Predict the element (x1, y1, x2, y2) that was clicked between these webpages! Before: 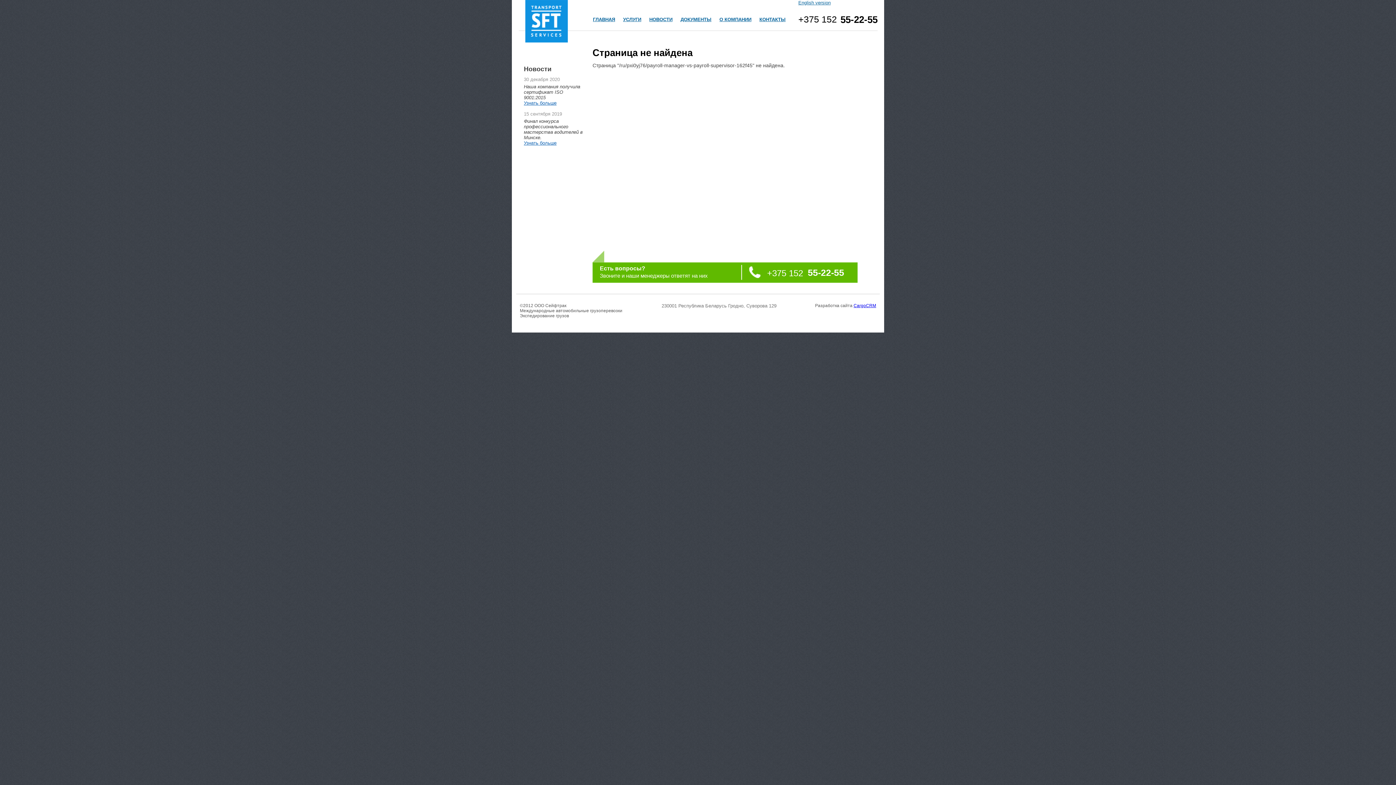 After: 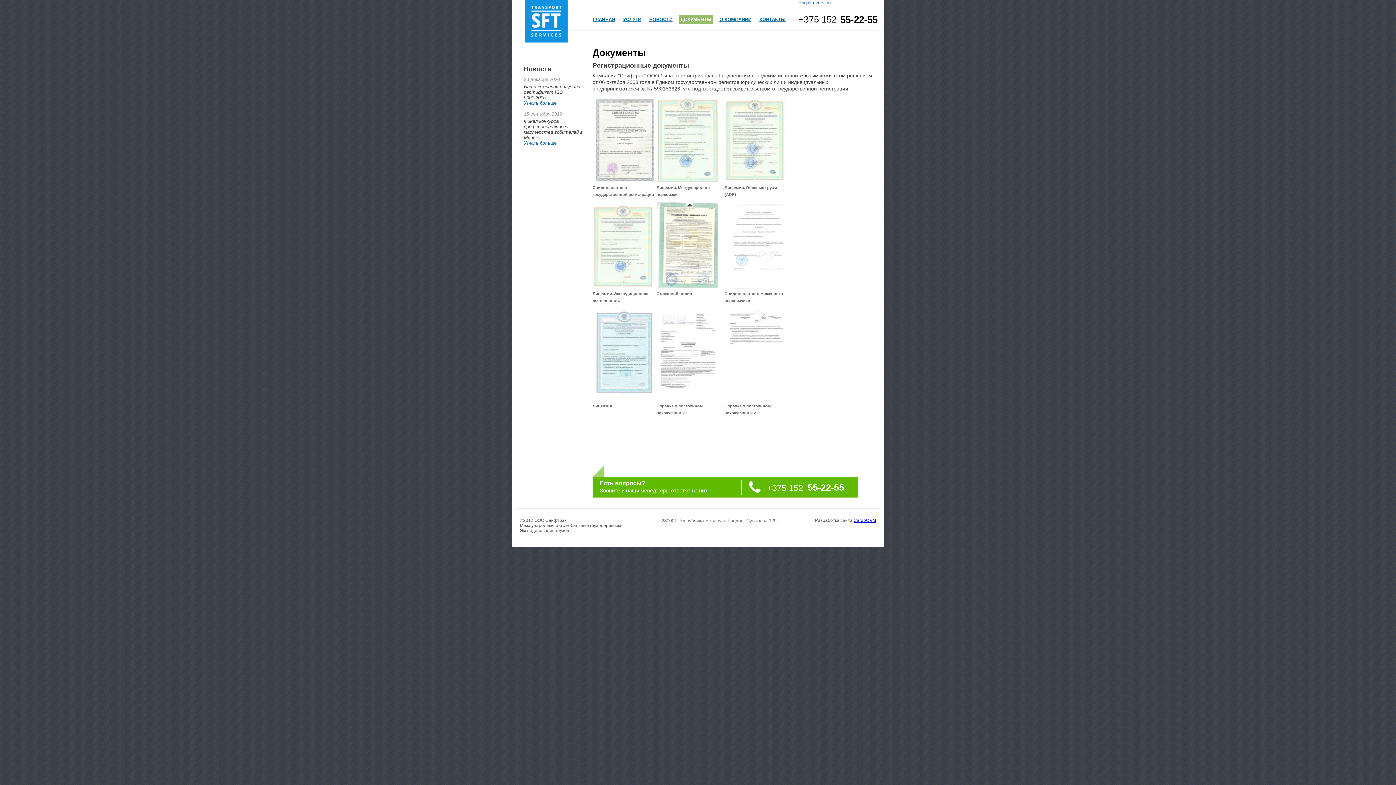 Action: label: ДОКУМЕНТЫ bbox: (678, 15, 713, 23)